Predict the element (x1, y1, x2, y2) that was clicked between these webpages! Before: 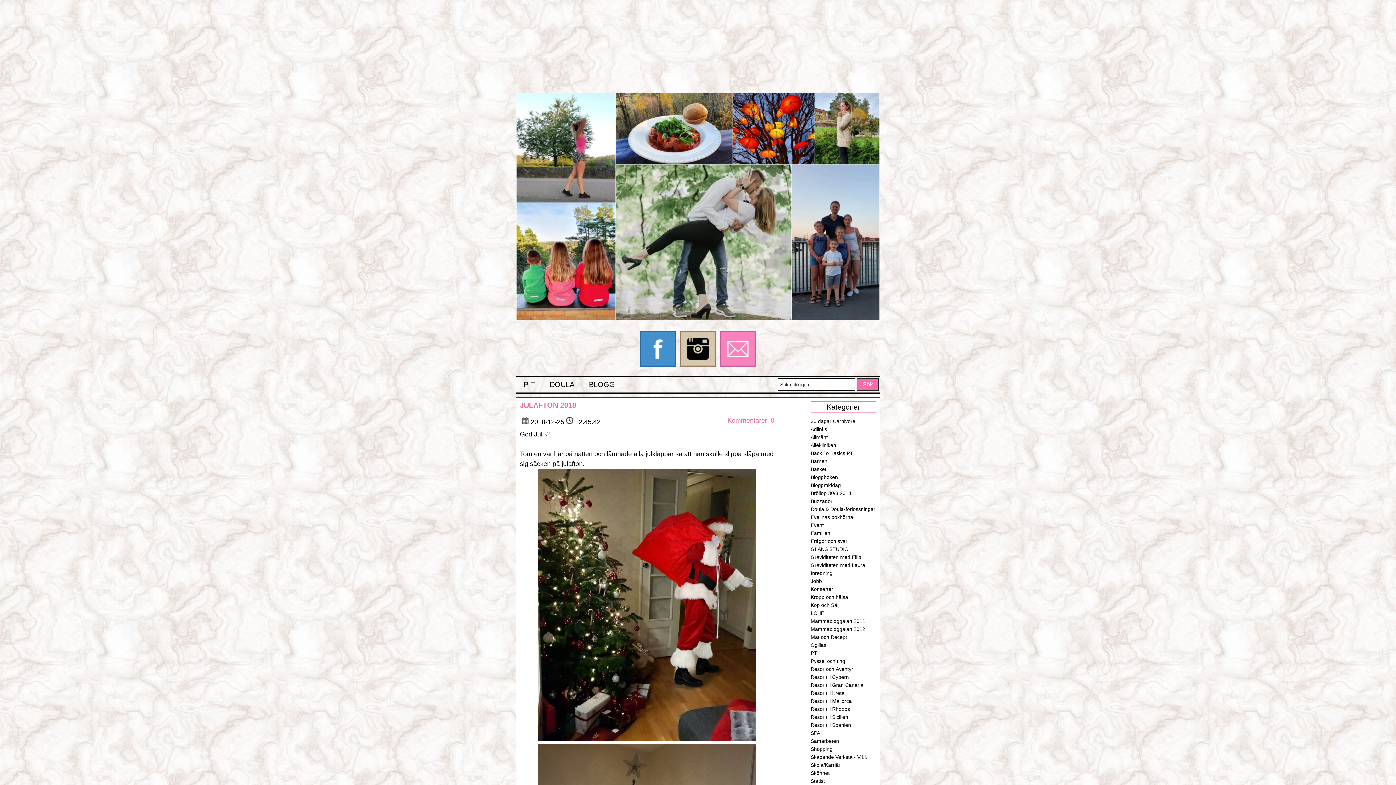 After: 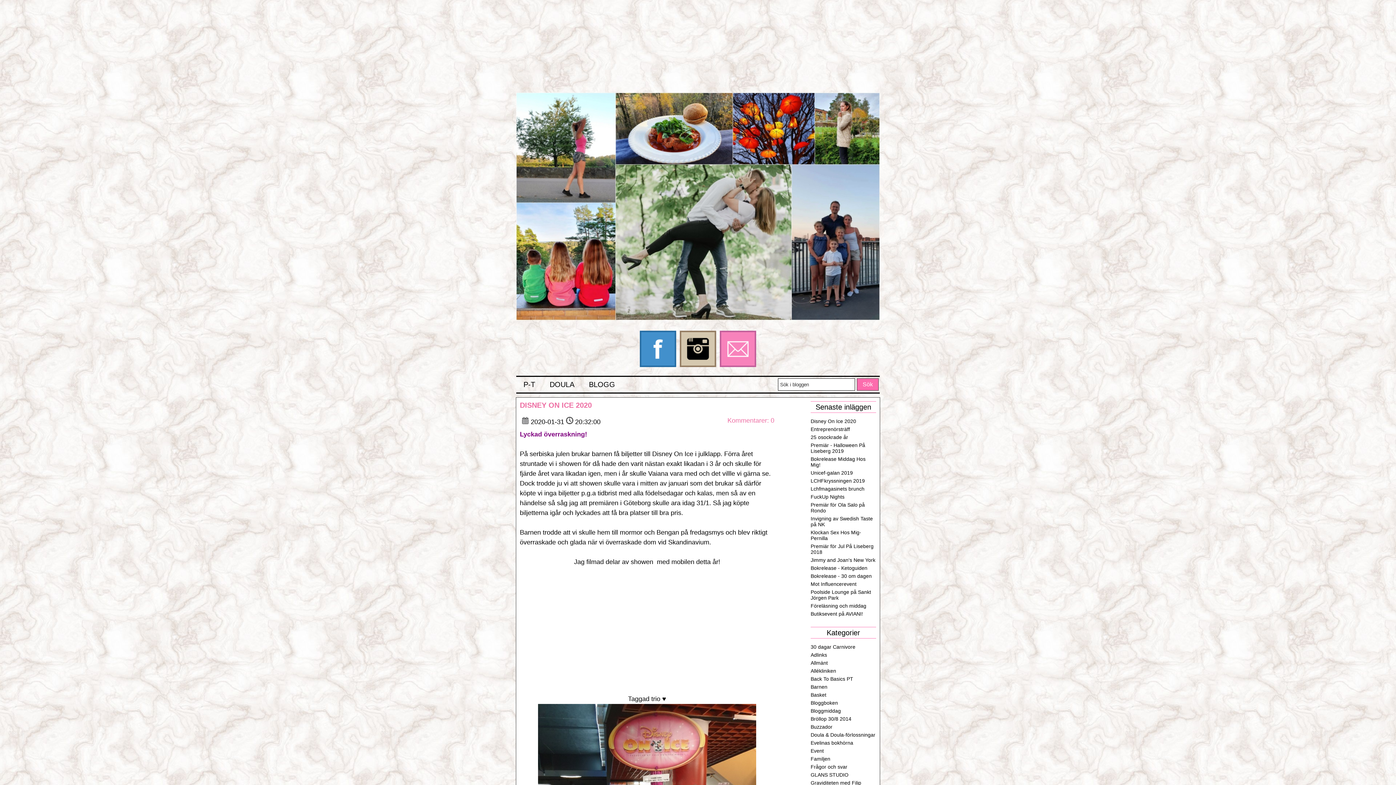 Action: label: Event bbox: (810, 522, 824, 528)